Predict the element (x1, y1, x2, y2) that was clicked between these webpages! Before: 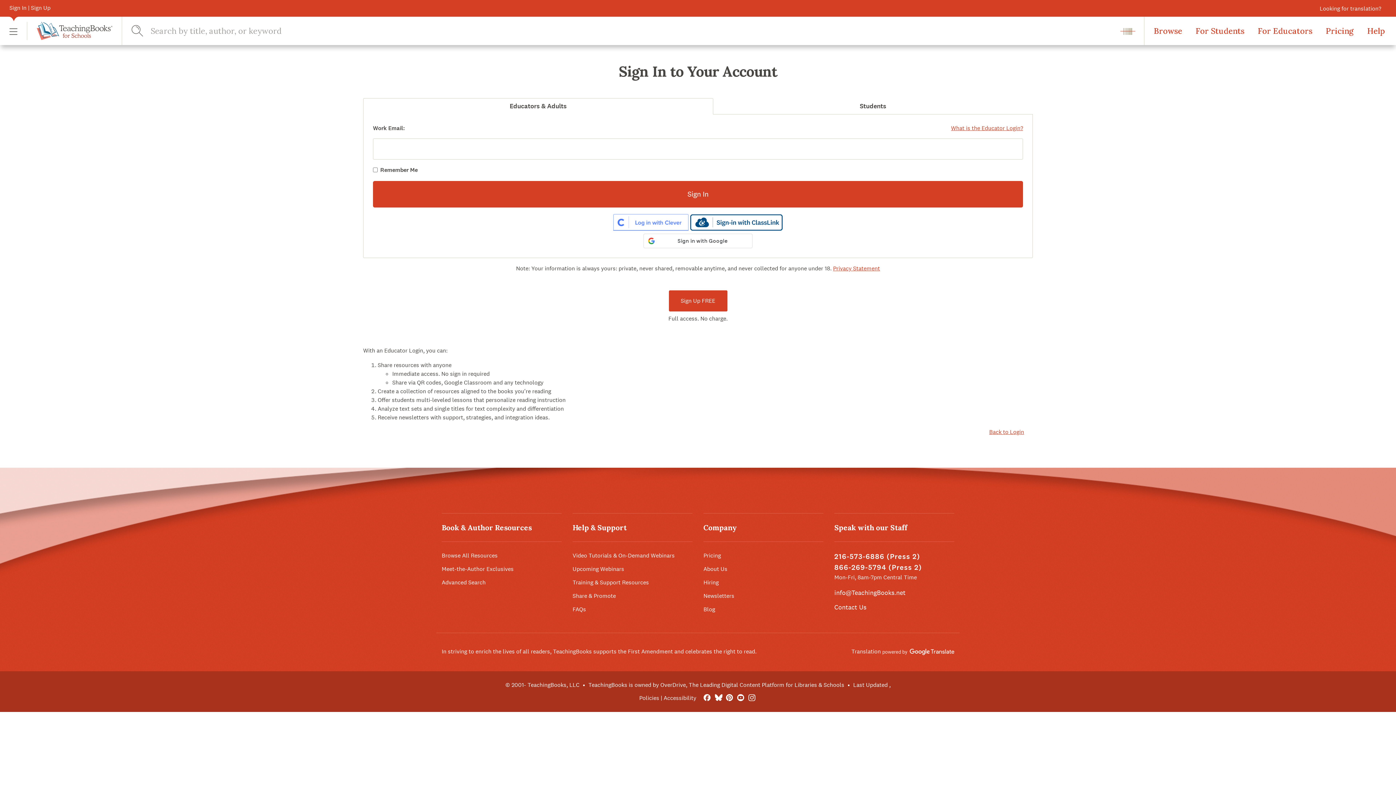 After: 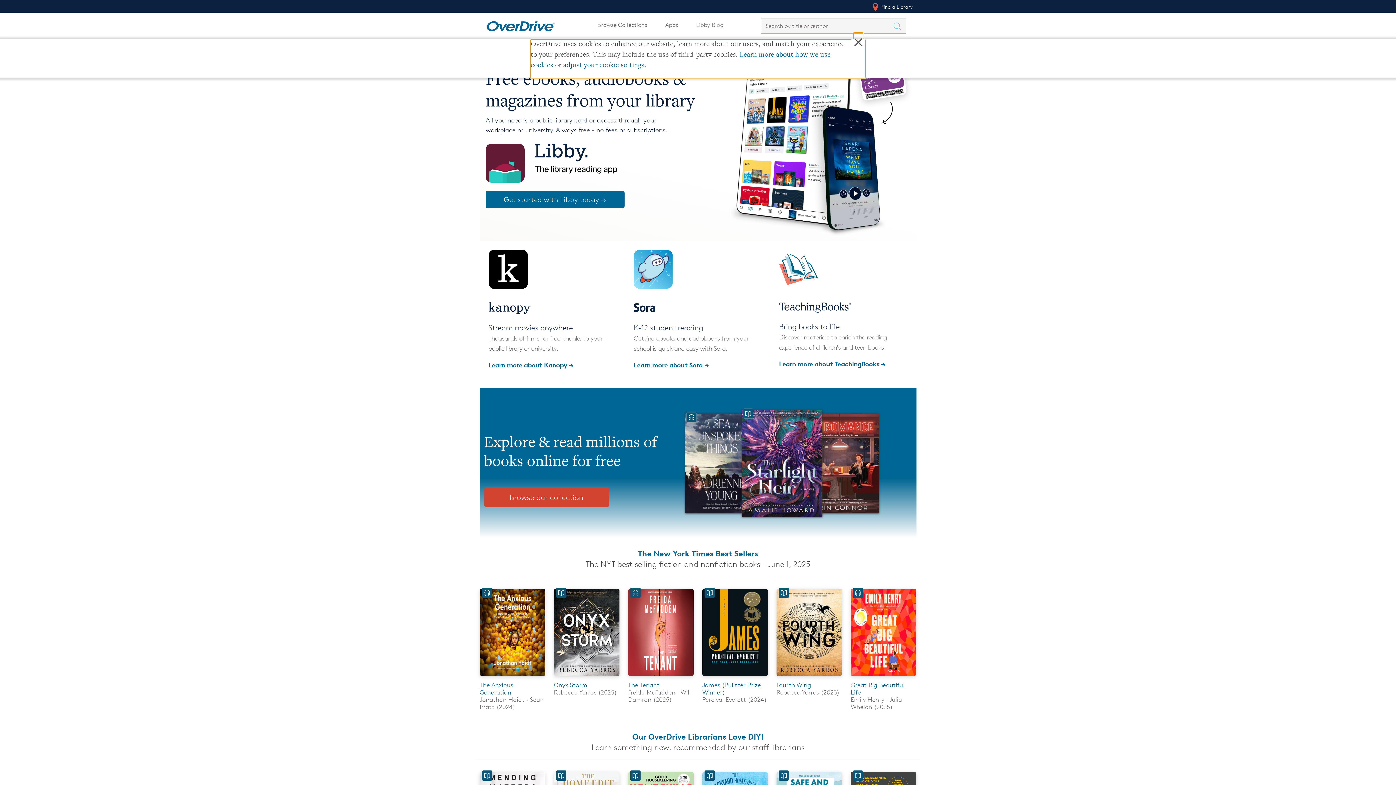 Action: label: TeachingBooks is owned by OverDrive, The Leading Digital Content Platform for Libraries & Schools bbox: (588, 681, 844, 688)